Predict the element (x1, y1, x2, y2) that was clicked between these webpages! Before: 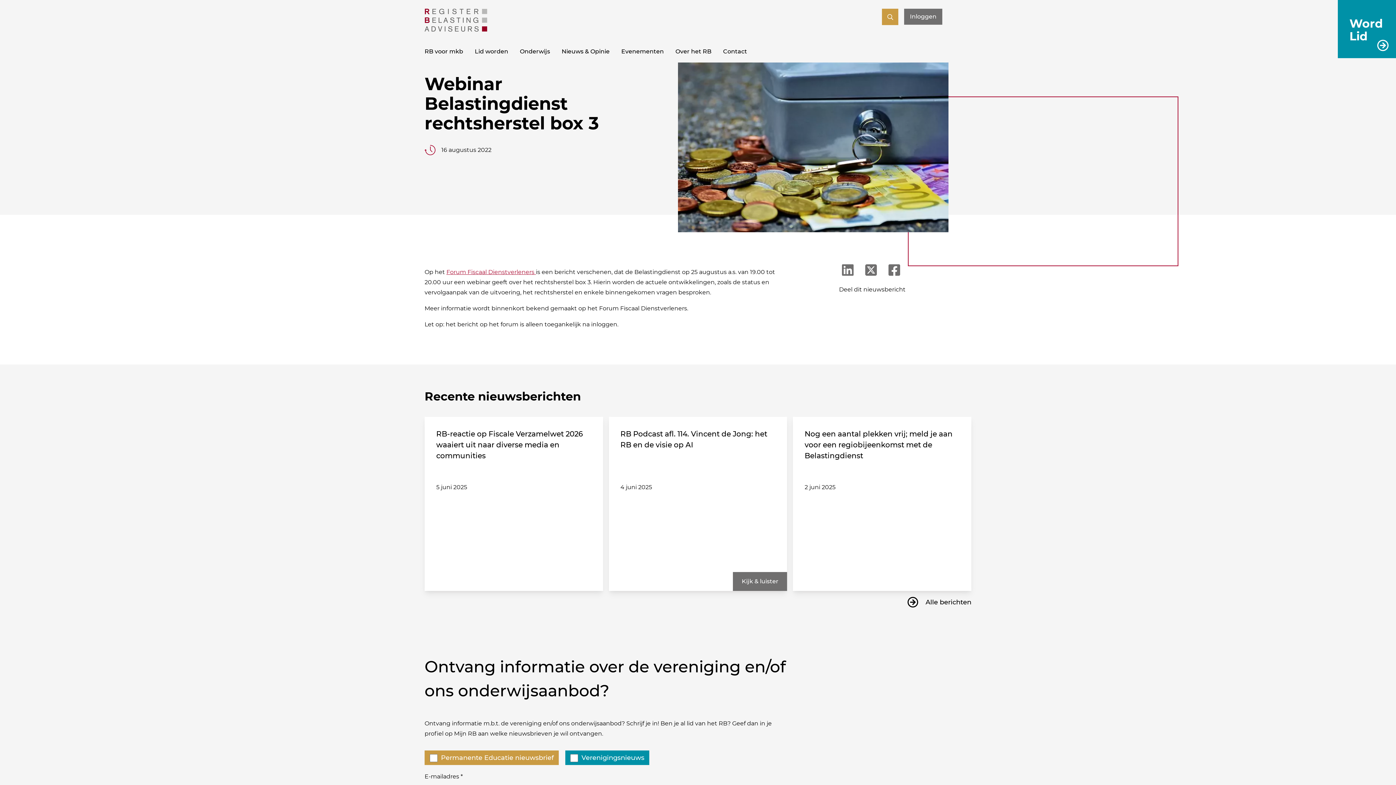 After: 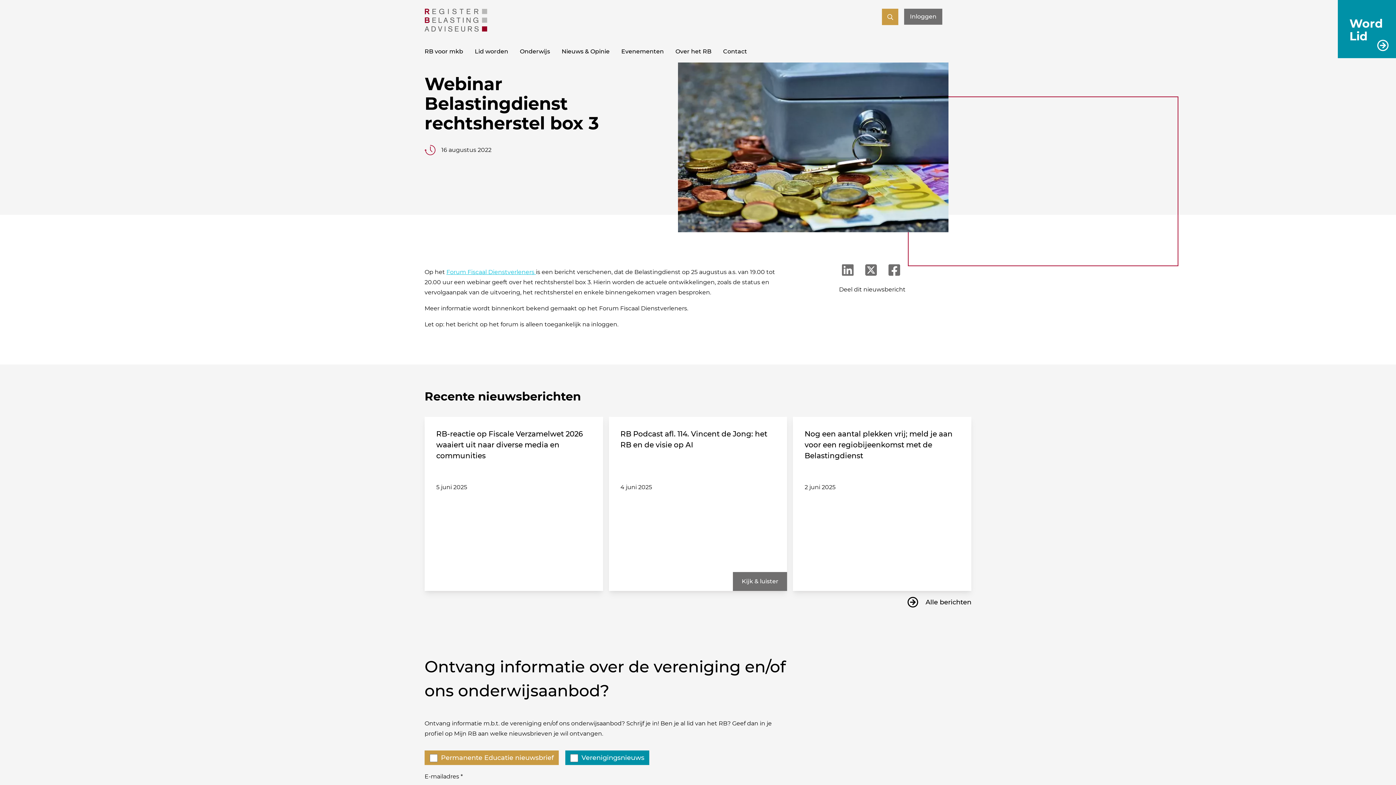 Action: label: Forum Fiscaal Dienstverleners  bbox: (446, 268, 536, 275)